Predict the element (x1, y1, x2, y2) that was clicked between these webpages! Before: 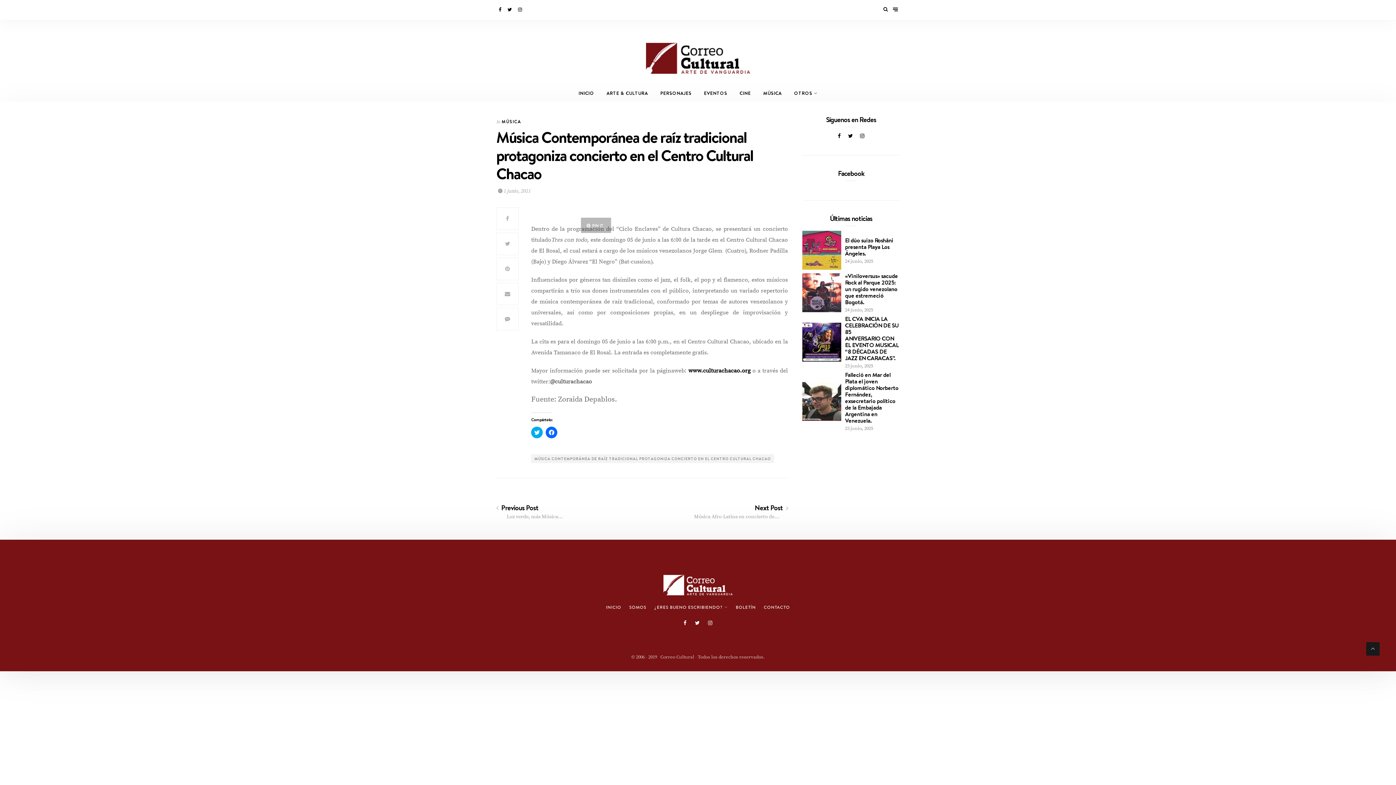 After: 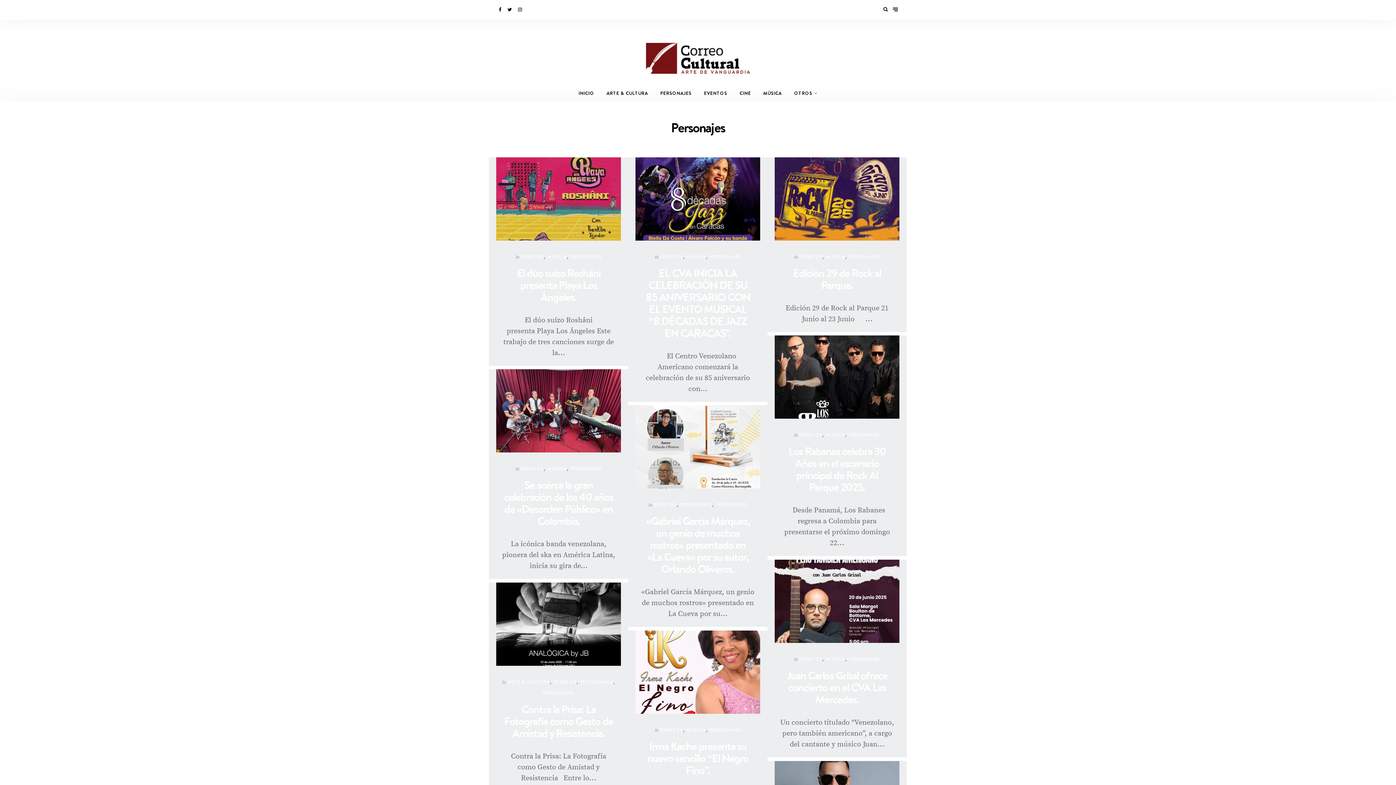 Action: label: PERSONAJES bbox: (654, 85, 698, 101)